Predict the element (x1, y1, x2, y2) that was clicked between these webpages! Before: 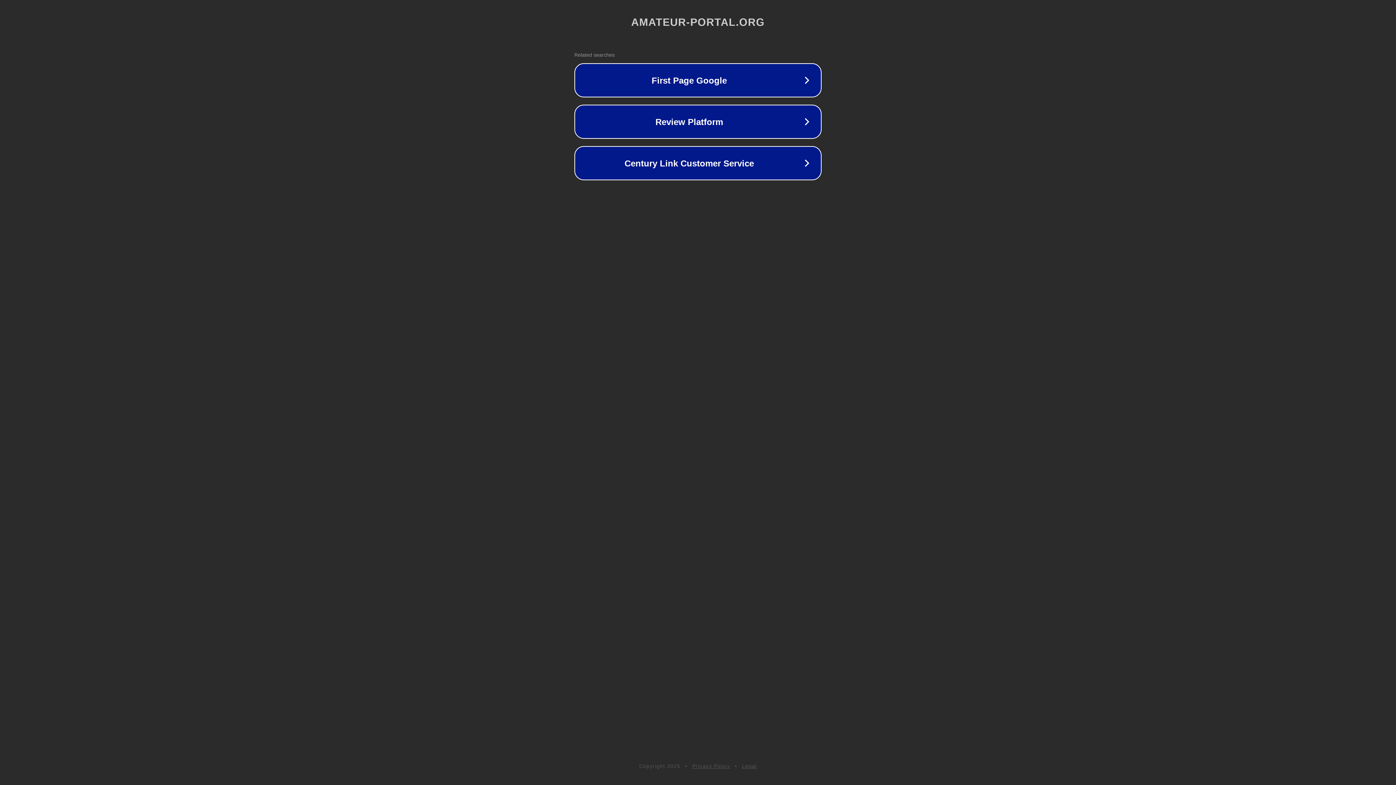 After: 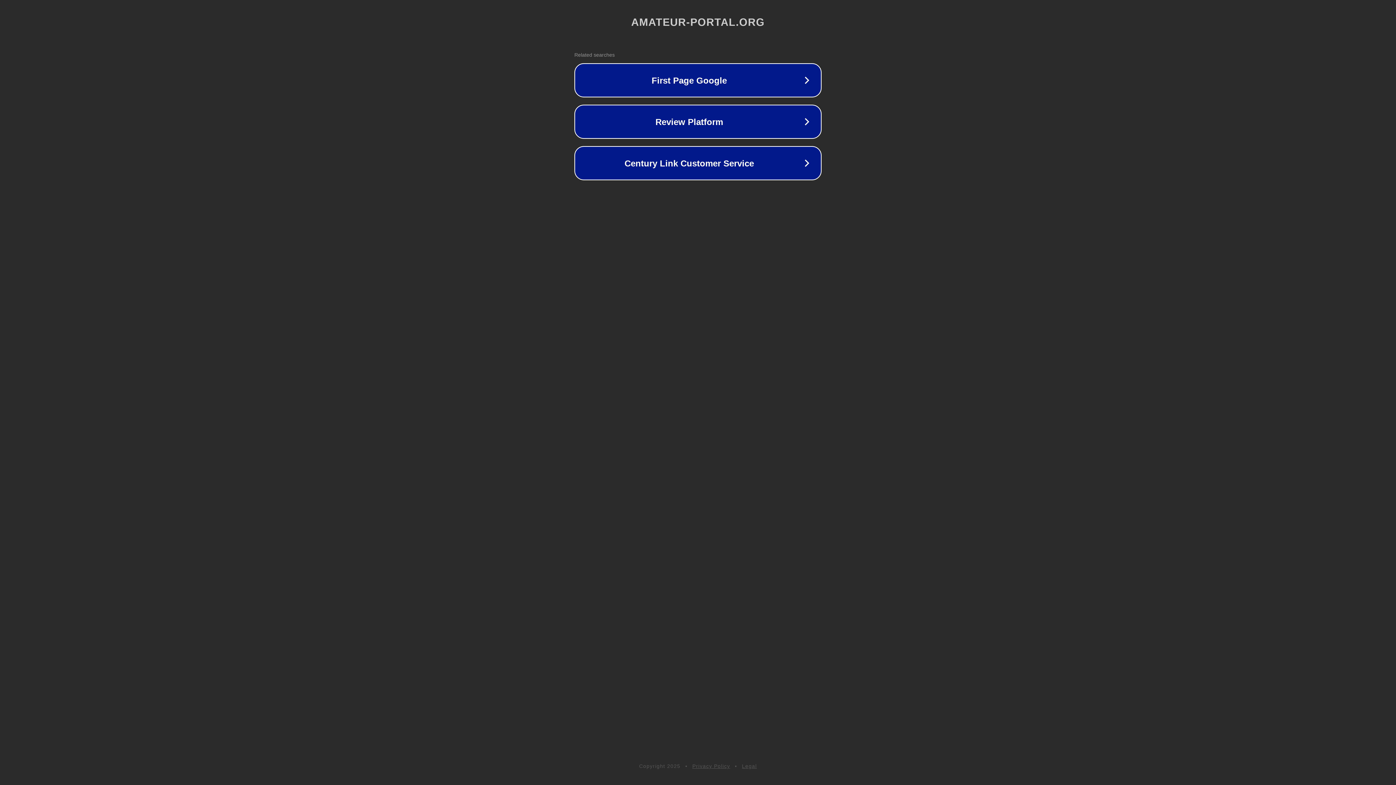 Action: bbox: (742, 763, 757, 769) label: Legal